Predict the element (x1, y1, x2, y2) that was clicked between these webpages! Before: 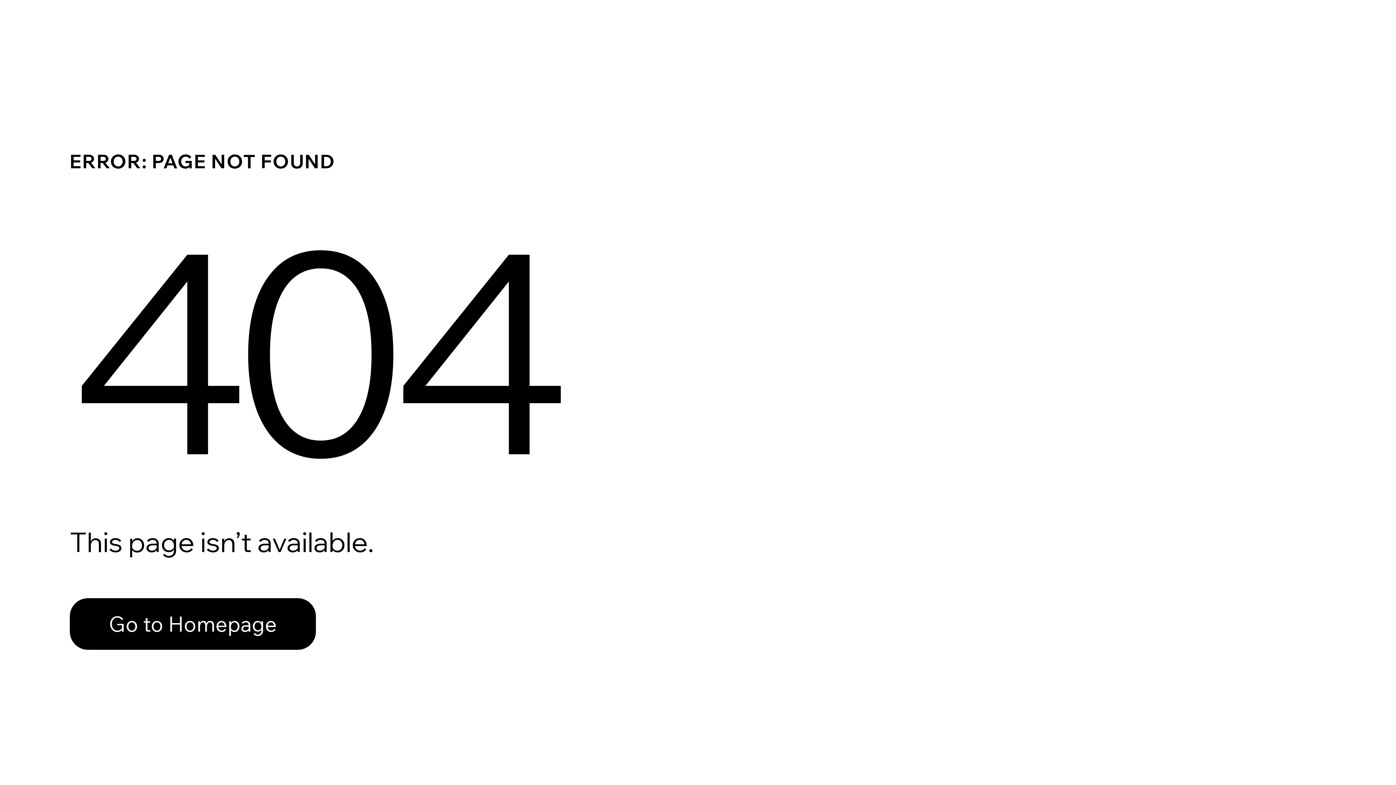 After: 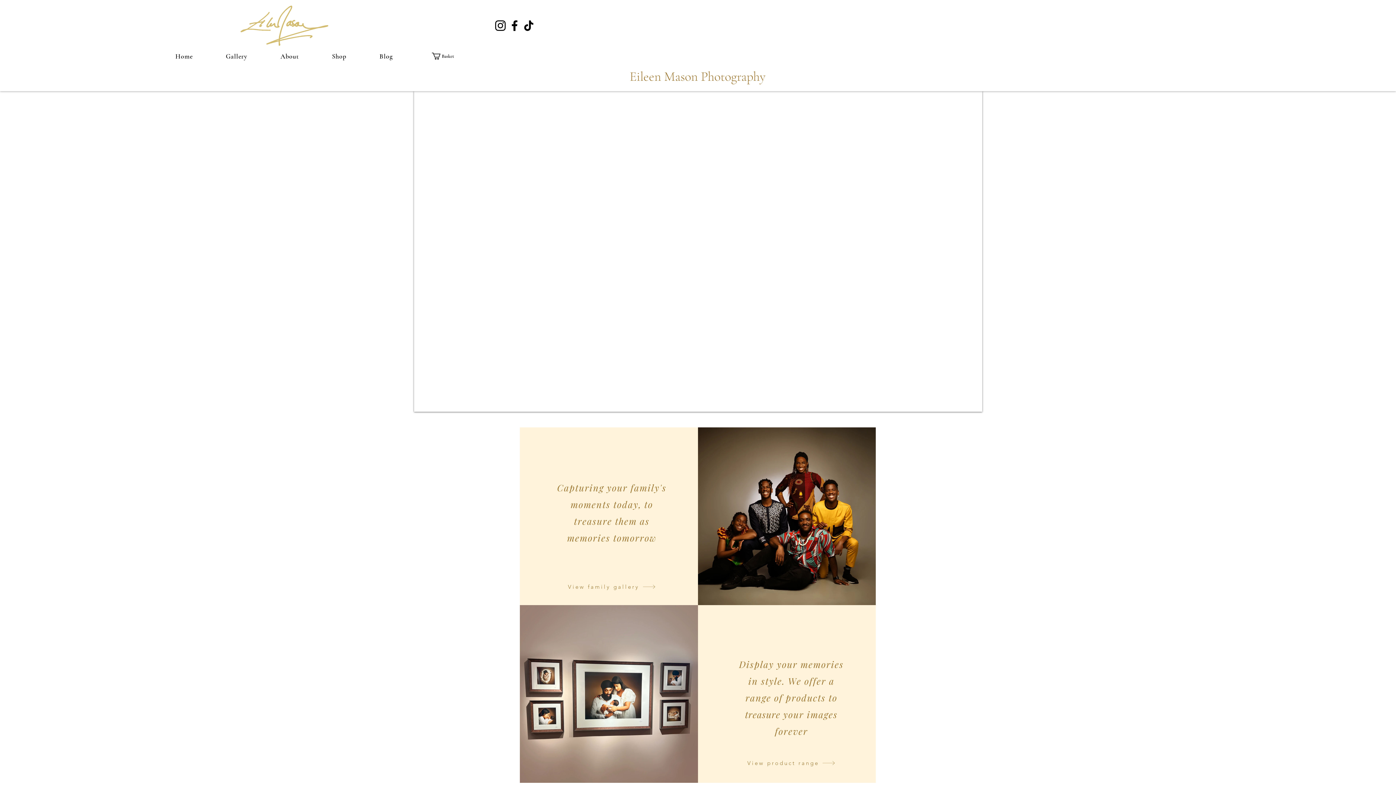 Action: bbox: (69, 582, 768, 659) label: Go to Homepage